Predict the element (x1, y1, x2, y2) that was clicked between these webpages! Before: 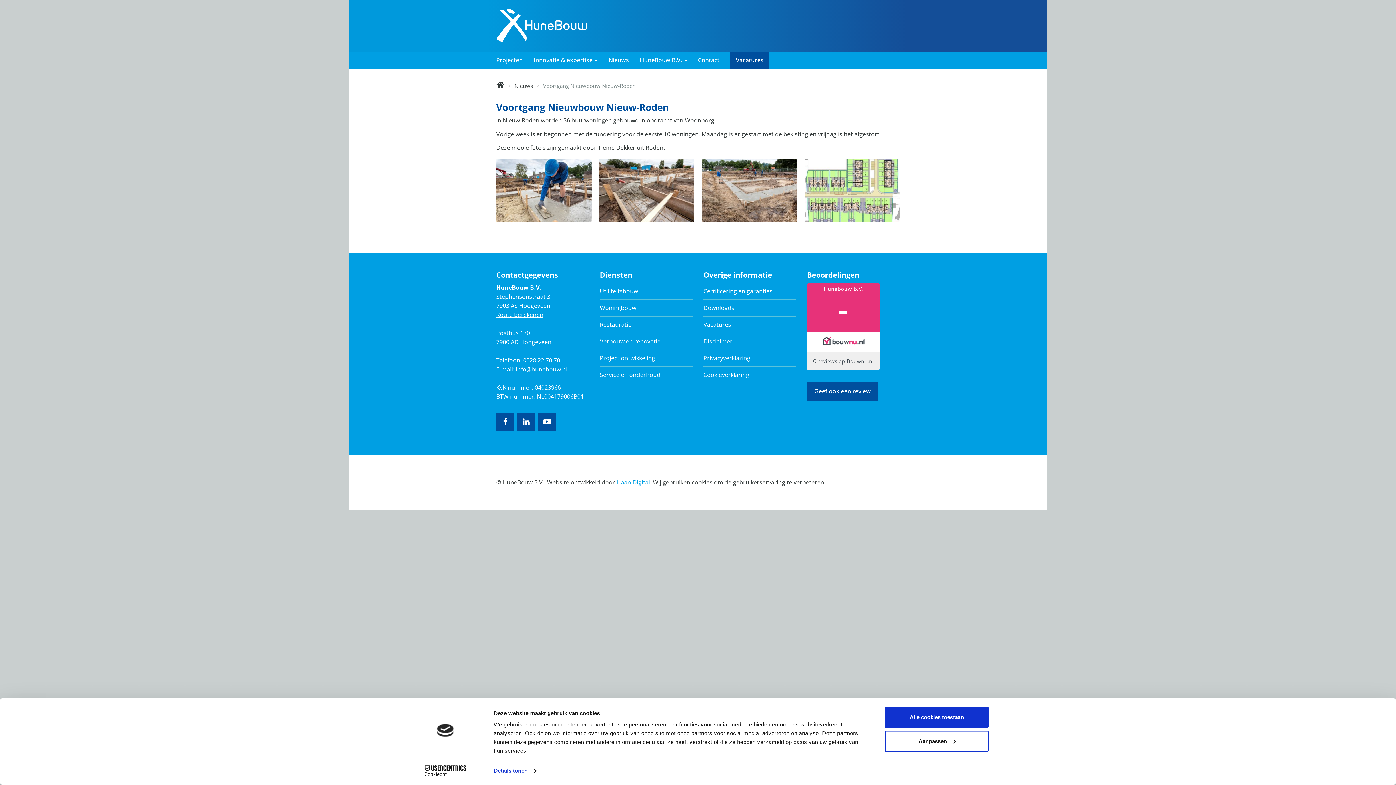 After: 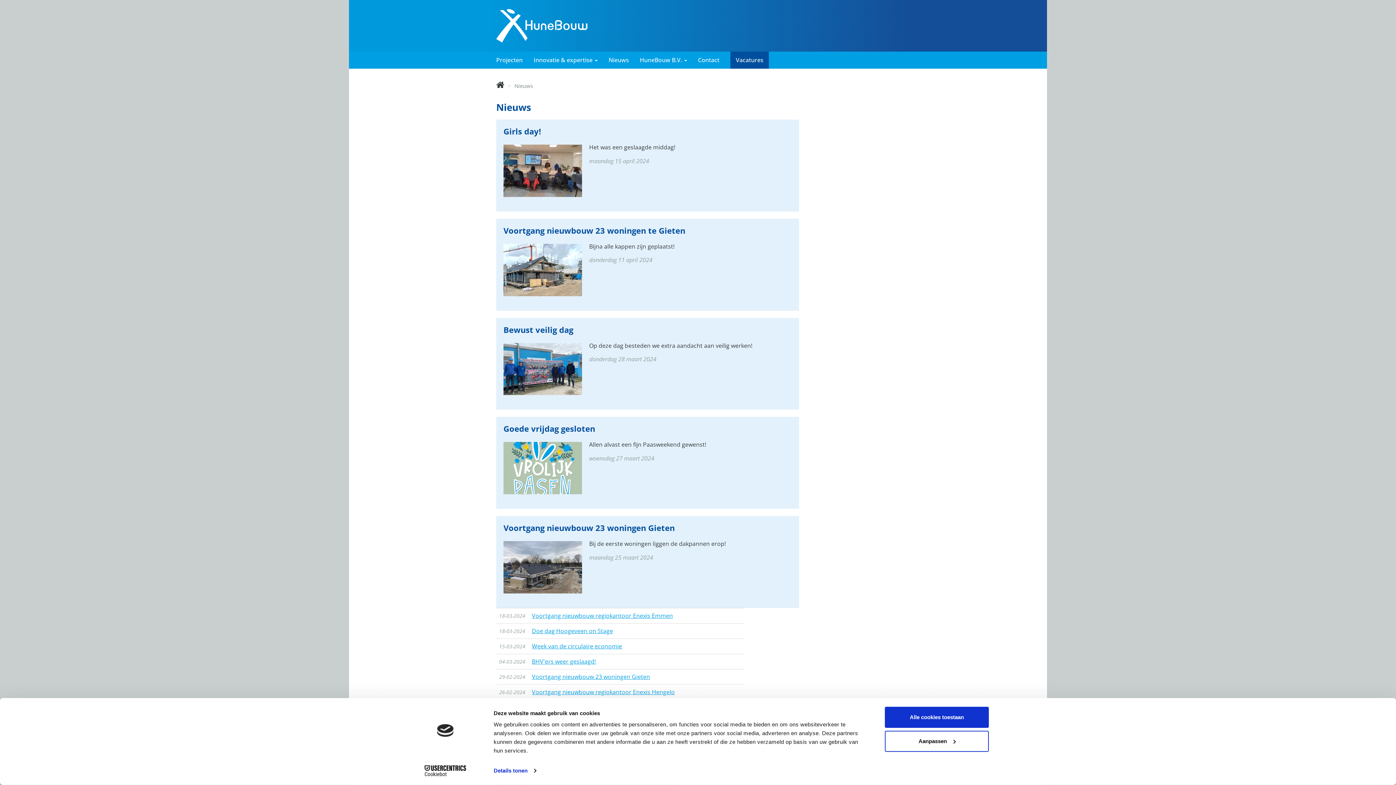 Action: label: Nieuws bbox: (514, 82, 533, 89)